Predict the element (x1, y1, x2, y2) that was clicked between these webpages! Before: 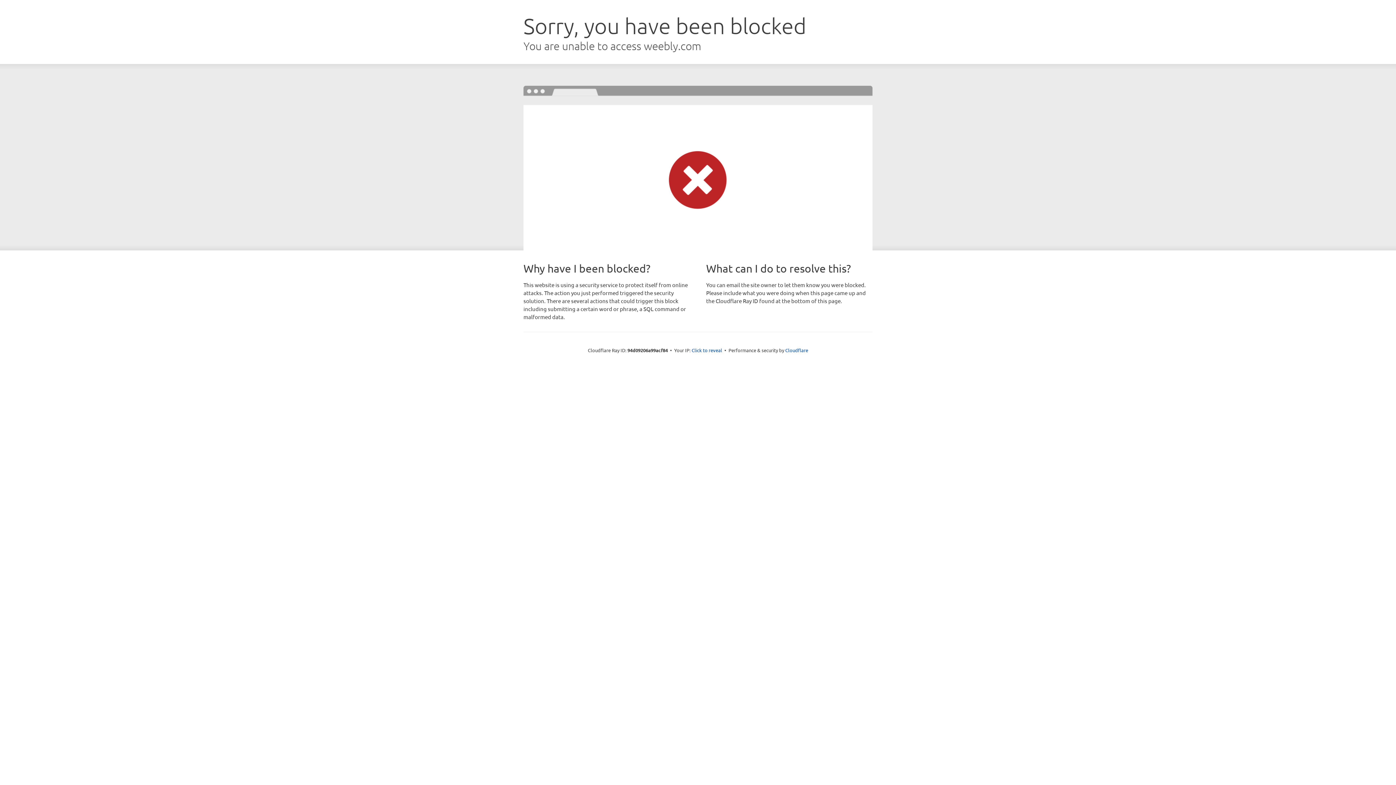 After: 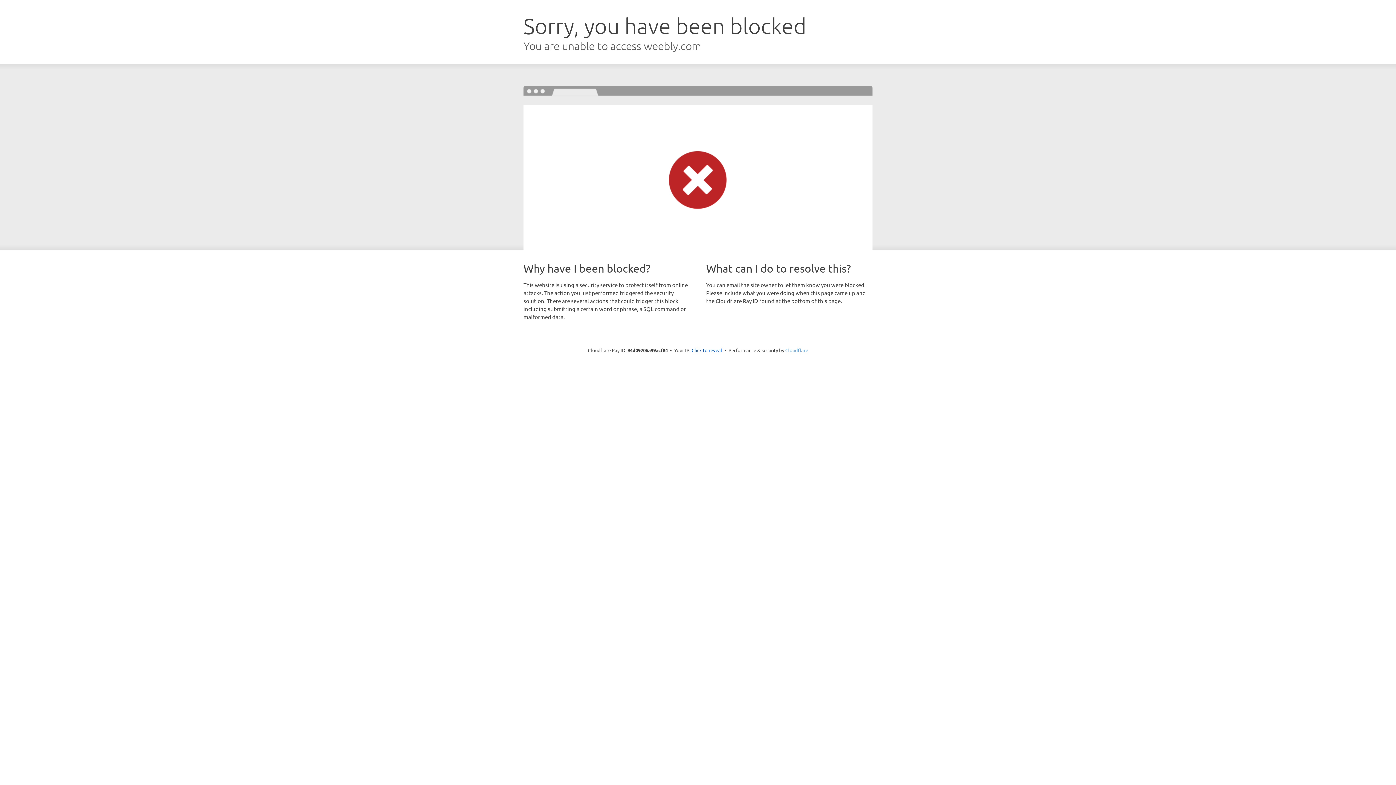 Action: bbox: (785, 347, 808, 353) label: Cloudflare